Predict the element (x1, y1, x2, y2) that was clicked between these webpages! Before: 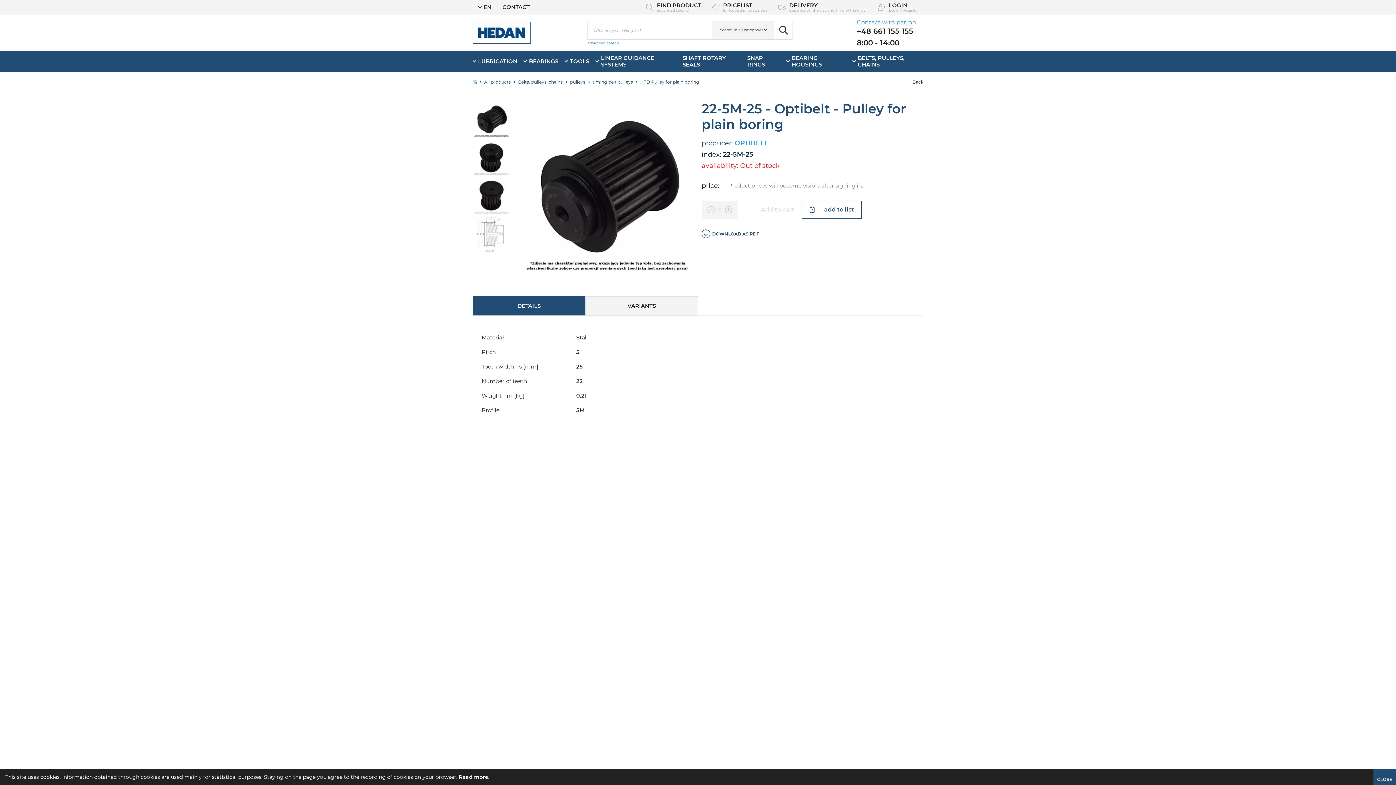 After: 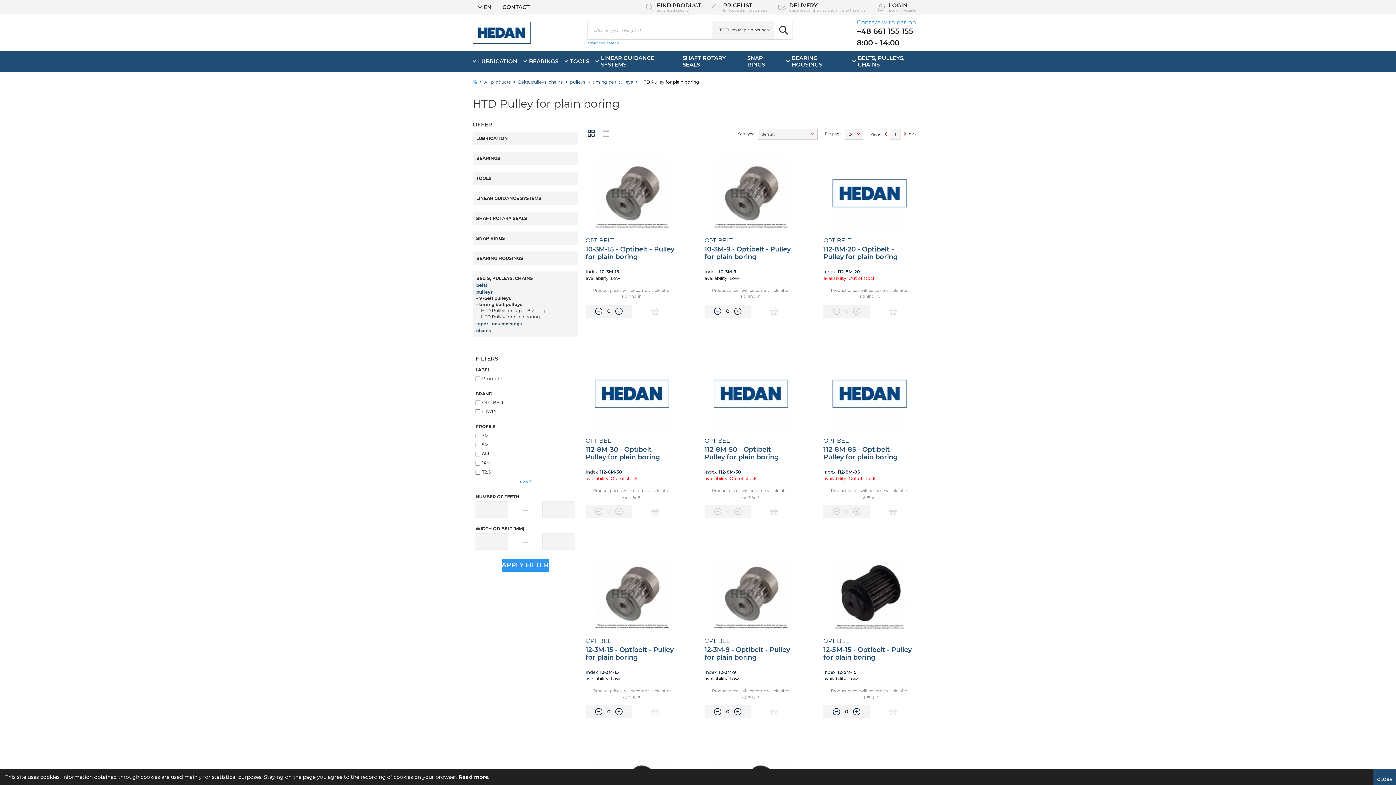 Action: bbox: (912, 77, 923, 86) label: Back